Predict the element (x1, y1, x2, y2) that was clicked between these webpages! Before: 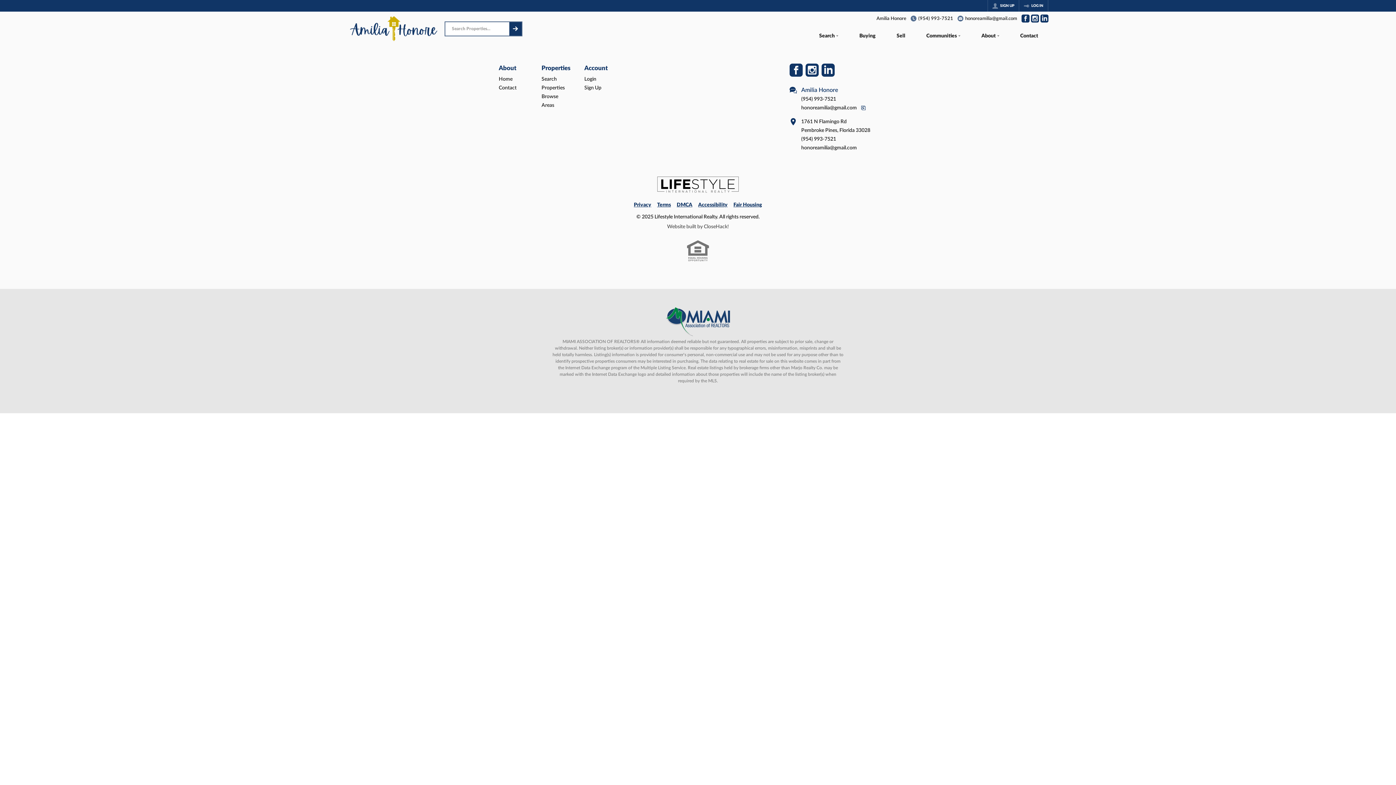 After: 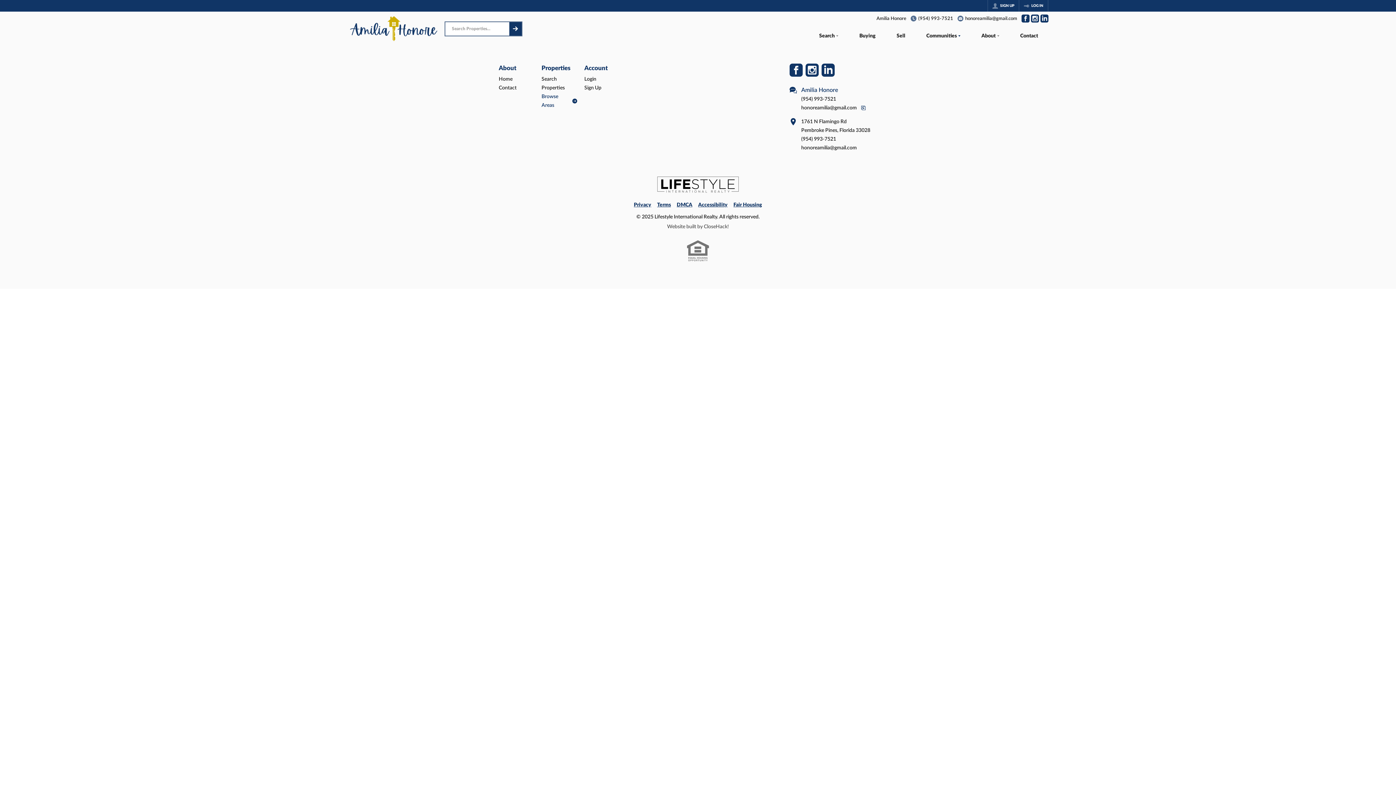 Action: bbox: (541, 714, 577, 731) label: Browse Areas